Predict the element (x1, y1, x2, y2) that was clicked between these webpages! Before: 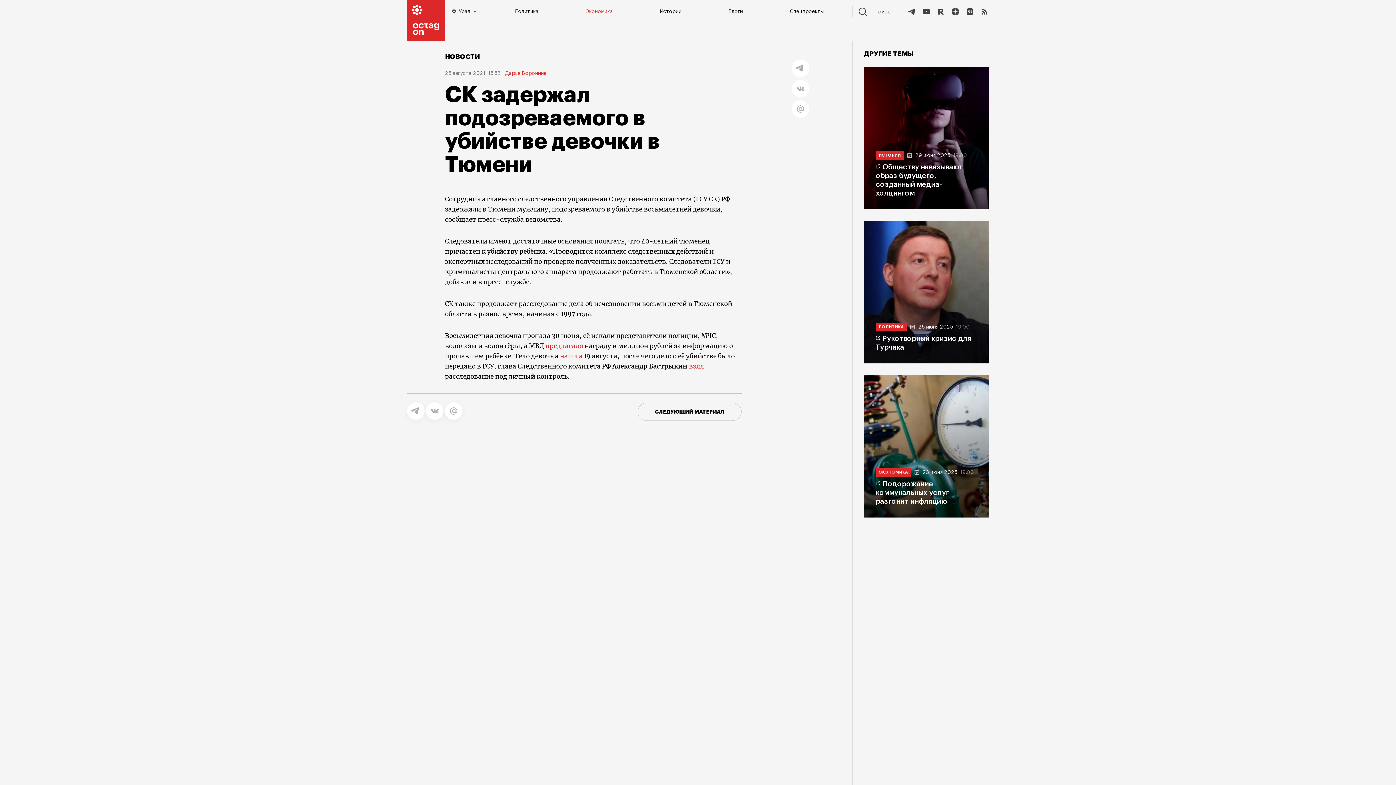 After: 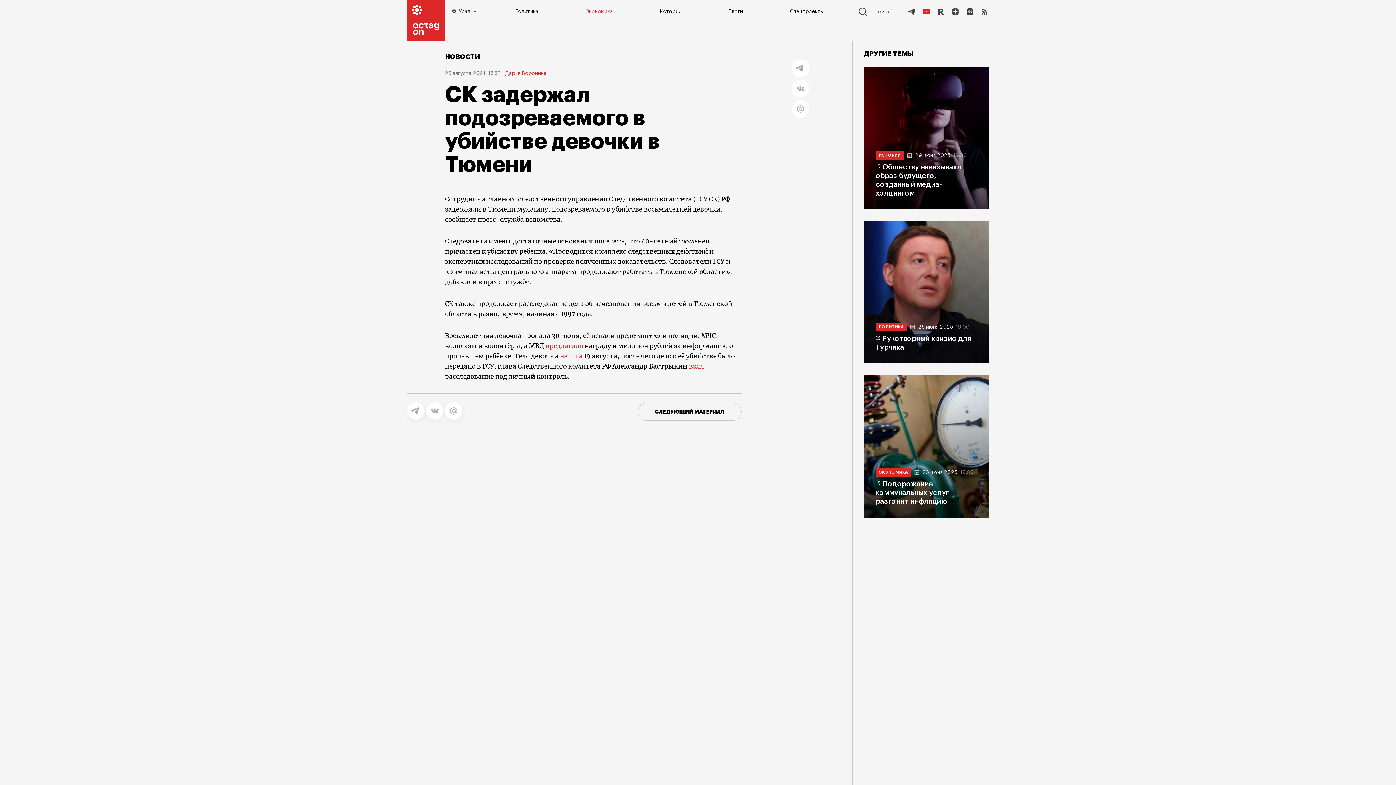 Action: bbox: (922, 7, 930, 16)